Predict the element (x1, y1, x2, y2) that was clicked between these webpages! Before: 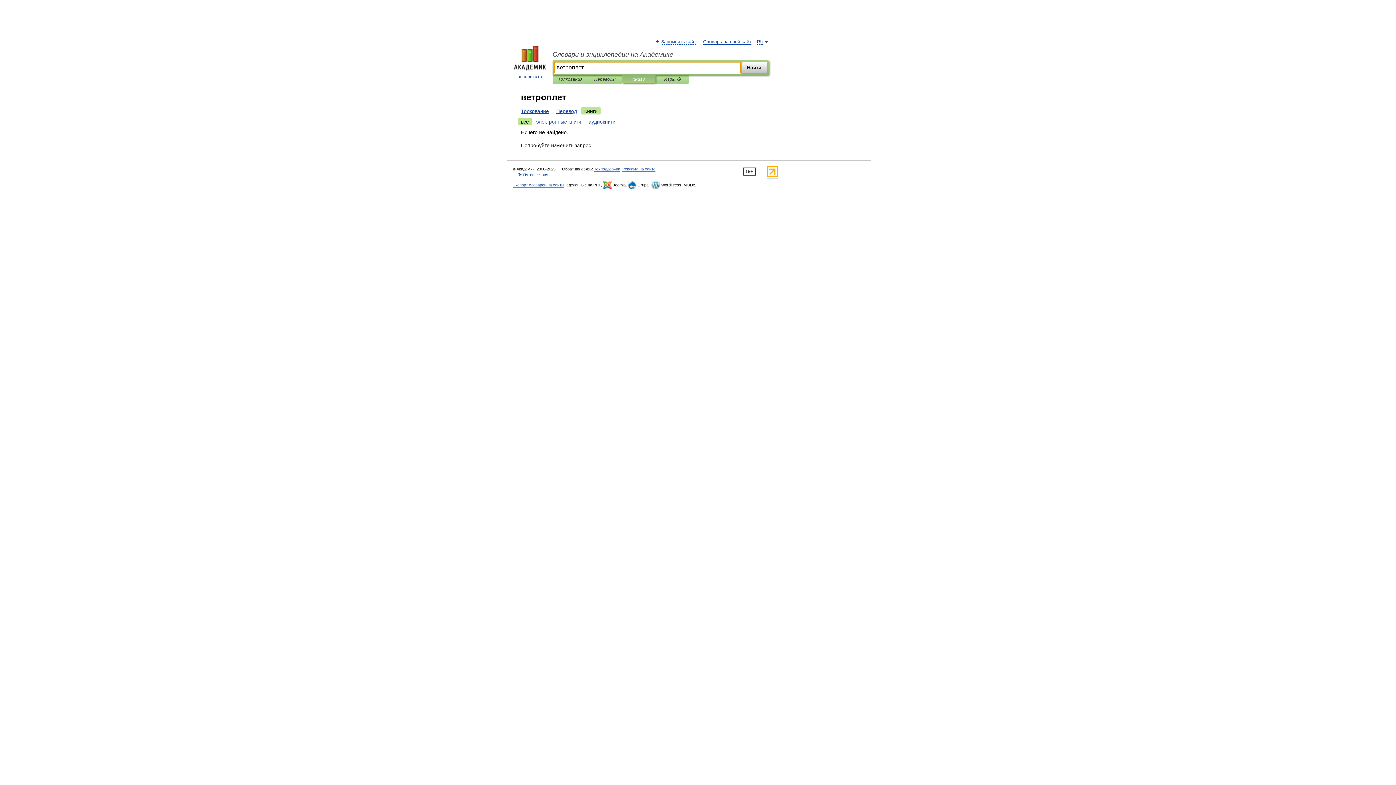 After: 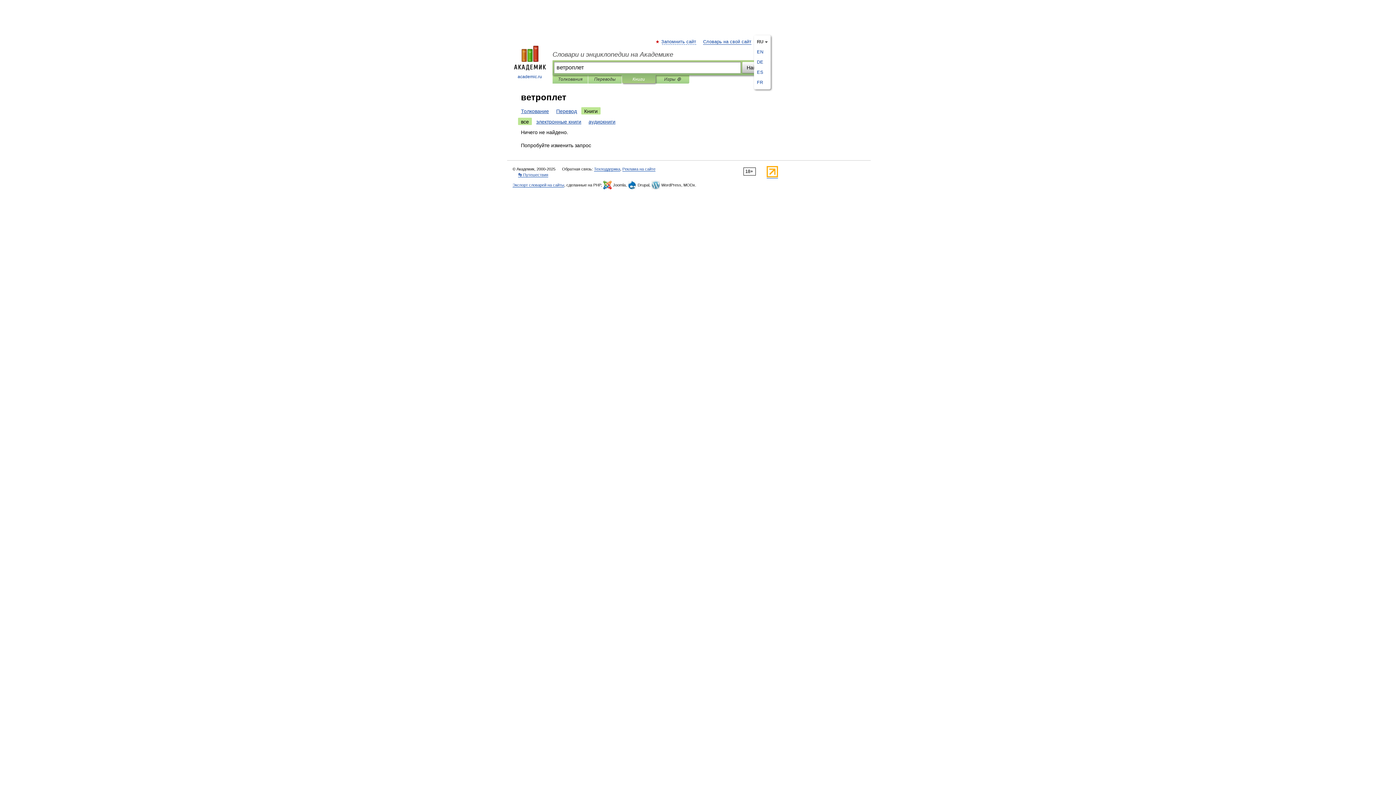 Action: bbox: (757, 39, 763, 44) label: RU